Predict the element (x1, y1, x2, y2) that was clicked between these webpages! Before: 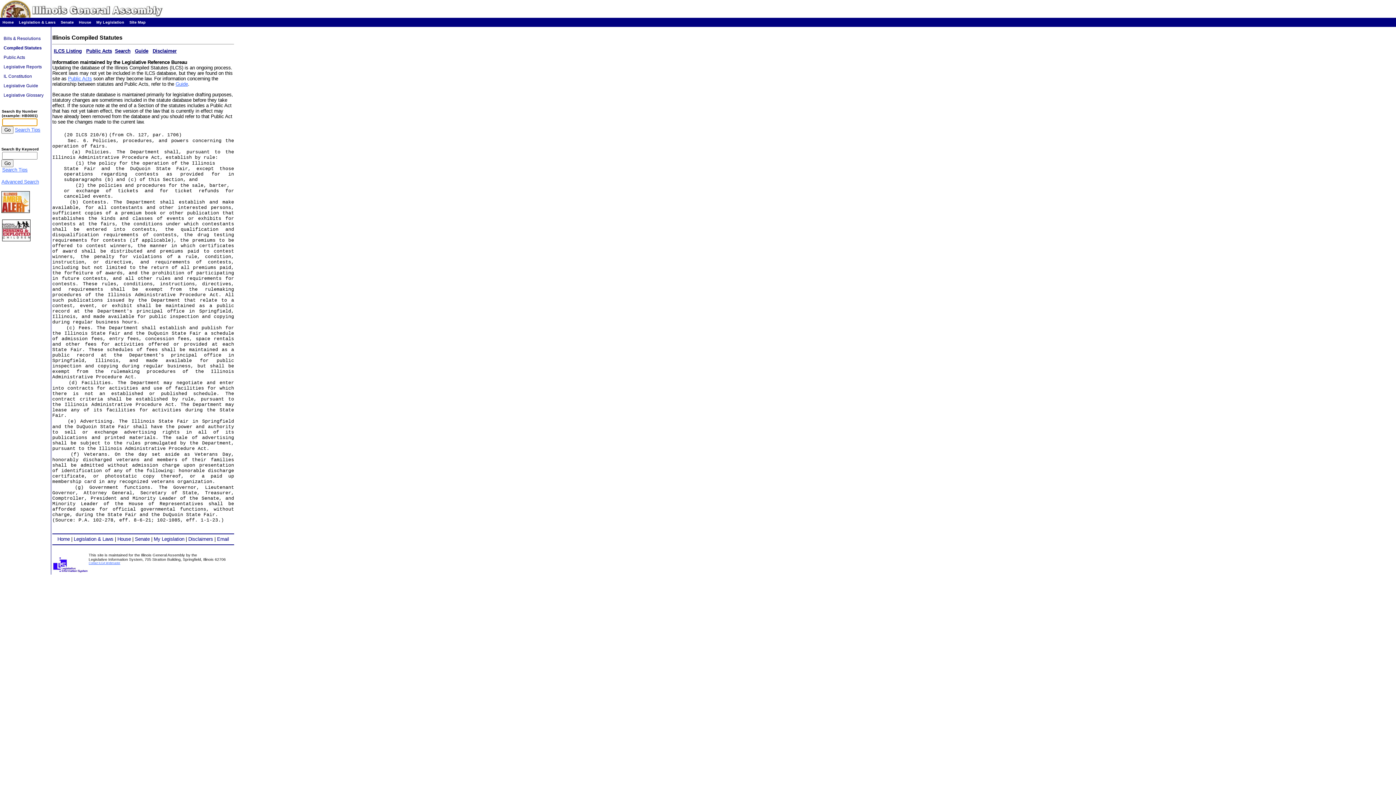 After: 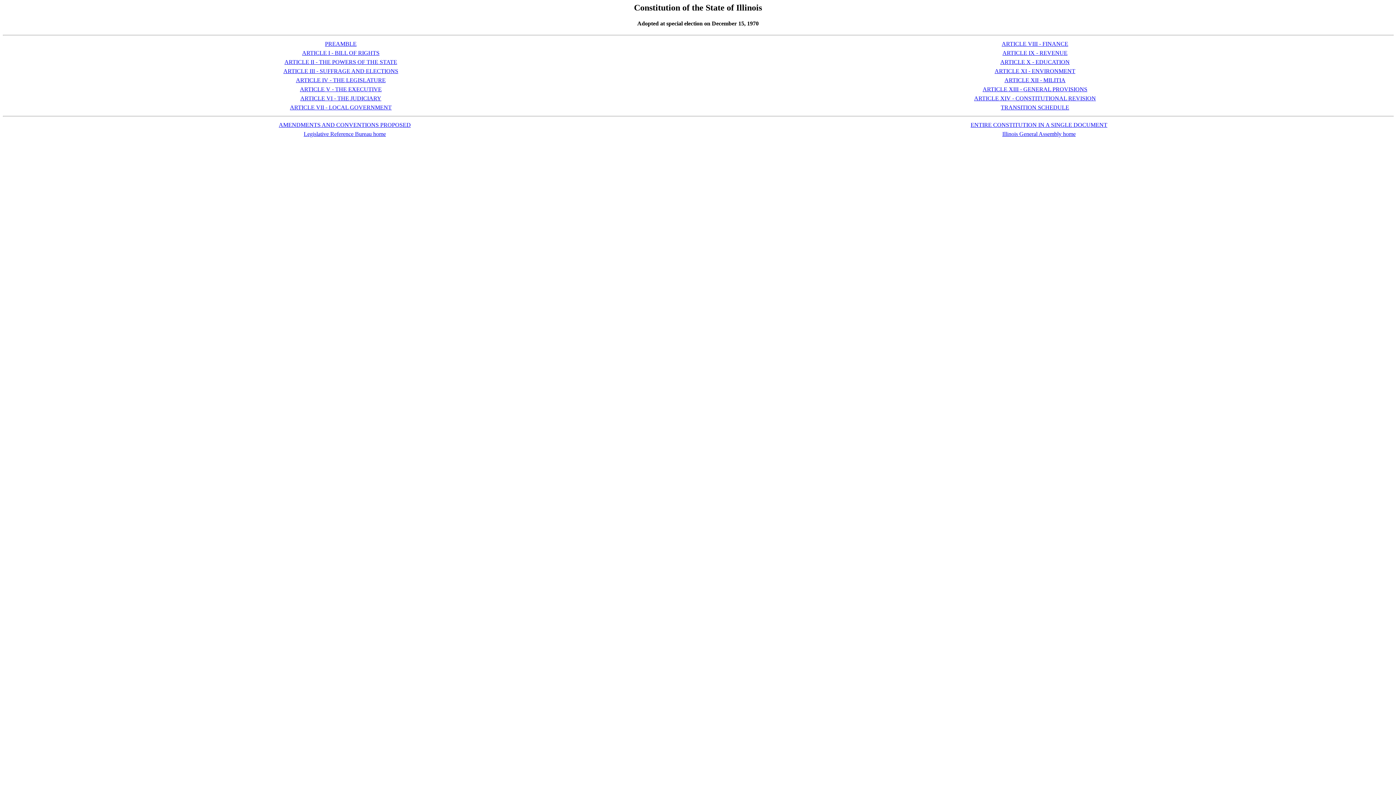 Action: bbox: (1, 73, 34, 78) label:   IL Constitution  